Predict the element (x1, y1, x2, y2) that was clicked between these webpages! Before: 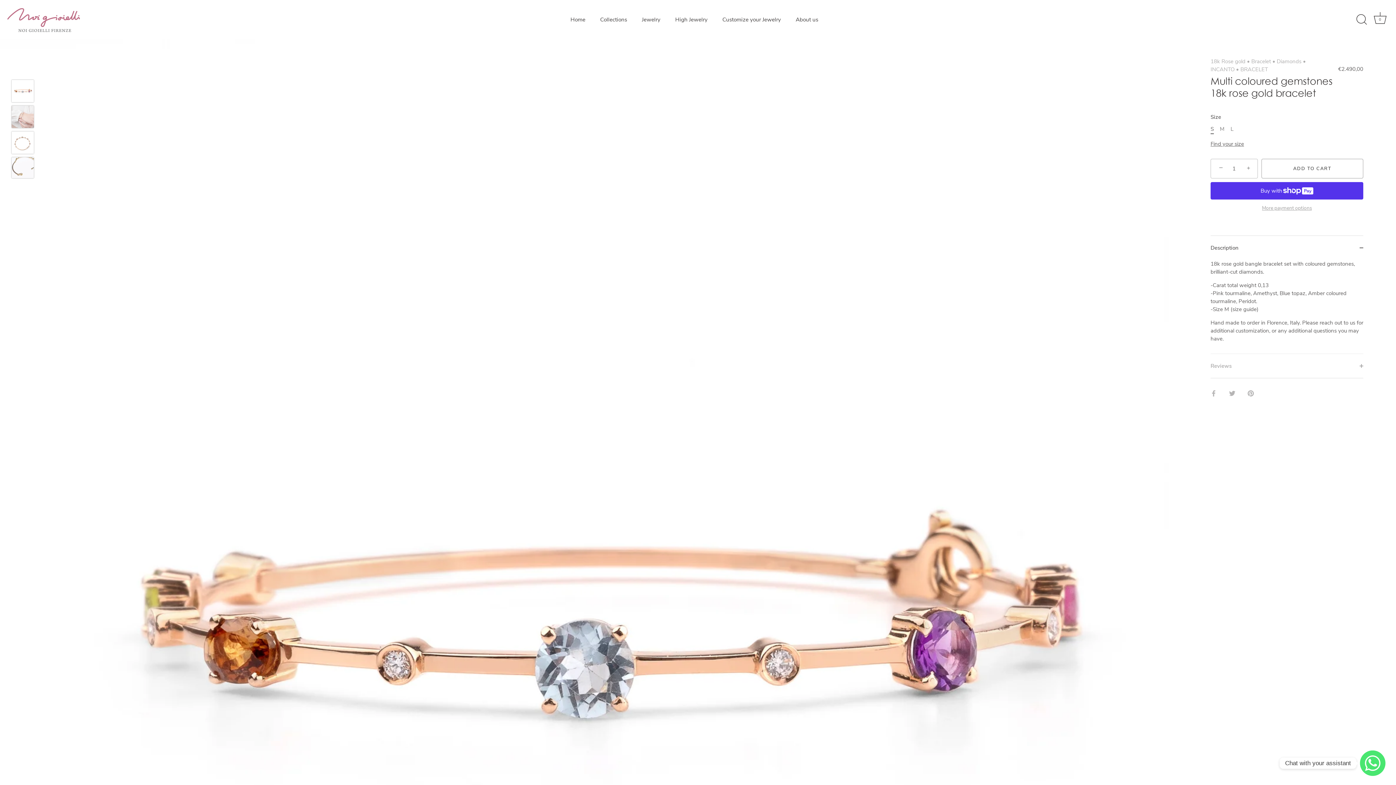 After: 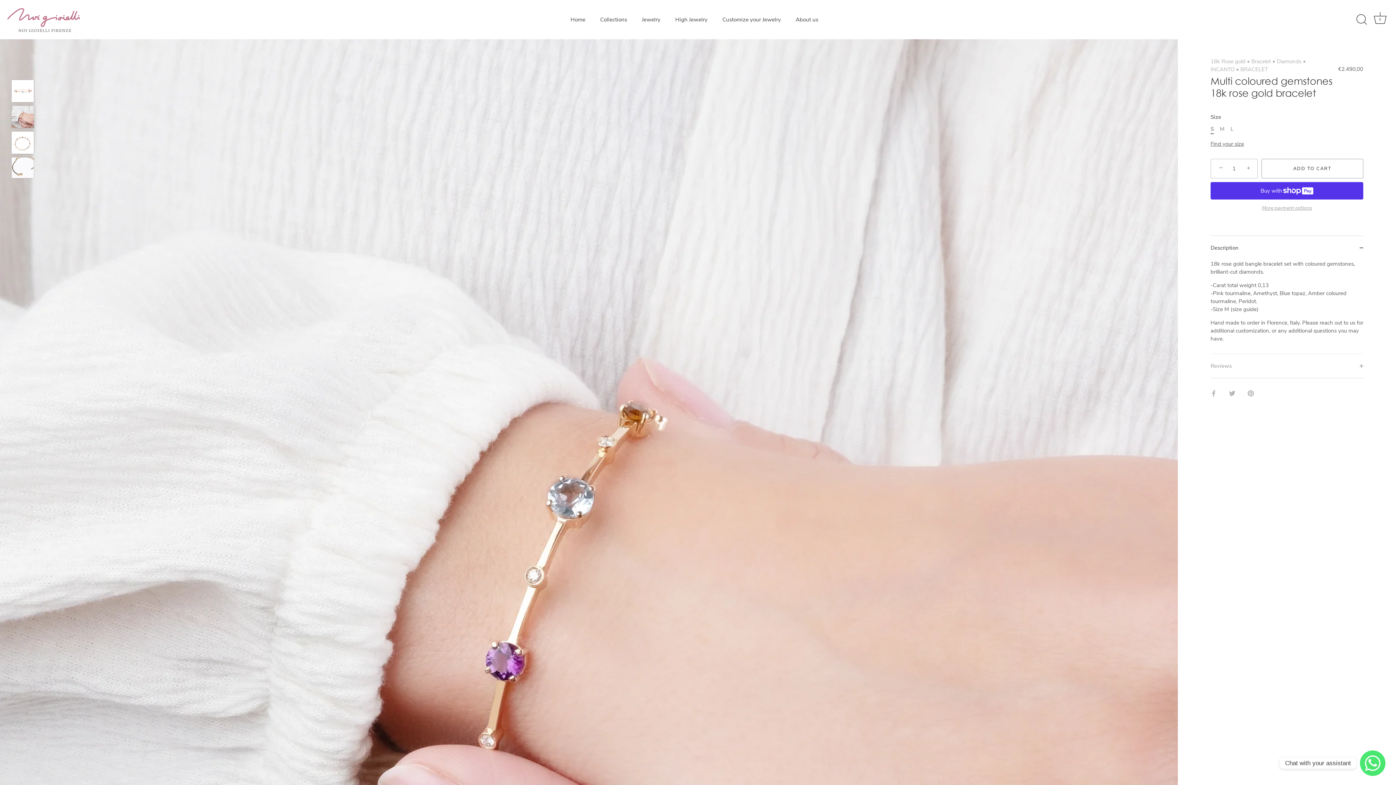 Action: bbox: (11, 105, 34, 128) label: Multi coloured gemstones 18k rose gold bracelet